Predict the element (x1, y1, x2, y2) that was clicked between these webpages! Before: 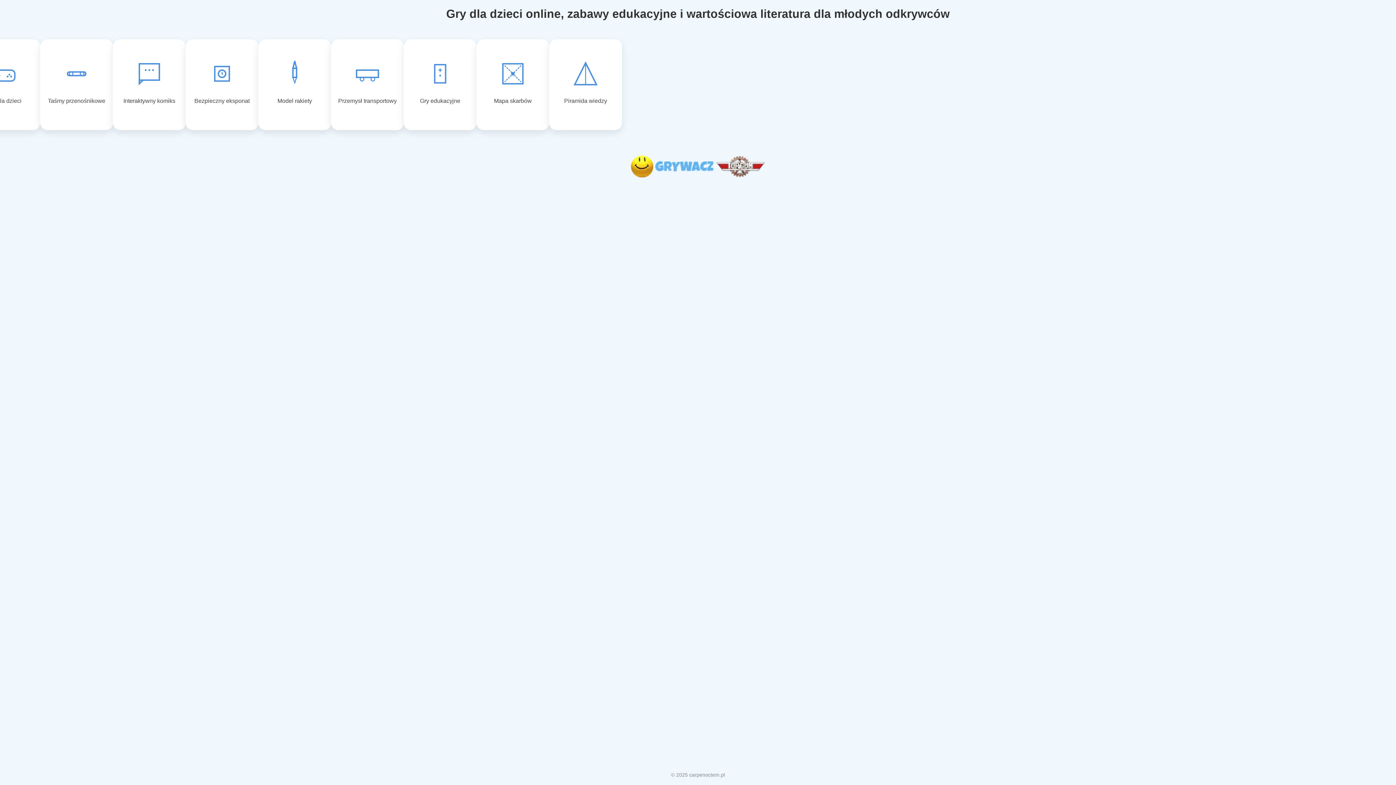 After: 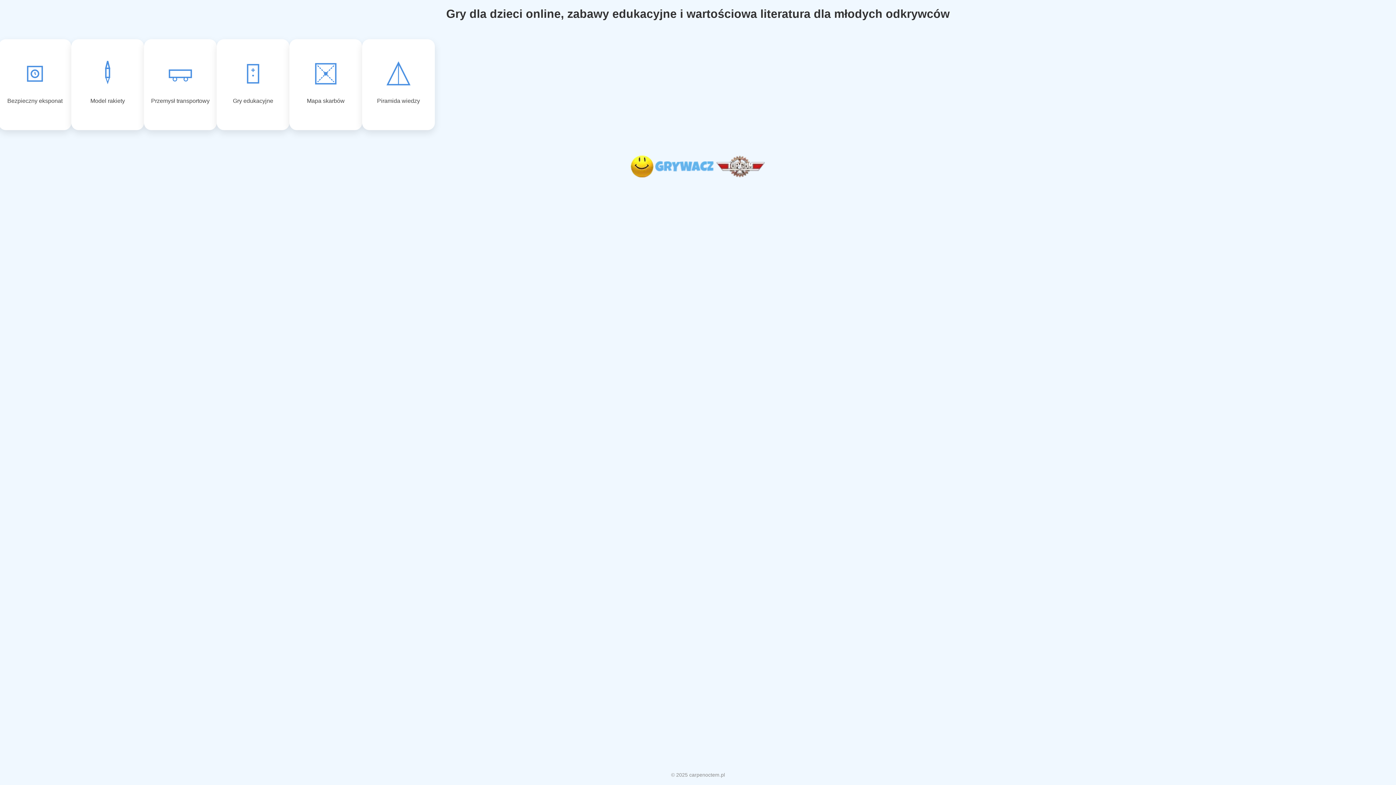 Action: bbox: (716, 155, 765, 179)